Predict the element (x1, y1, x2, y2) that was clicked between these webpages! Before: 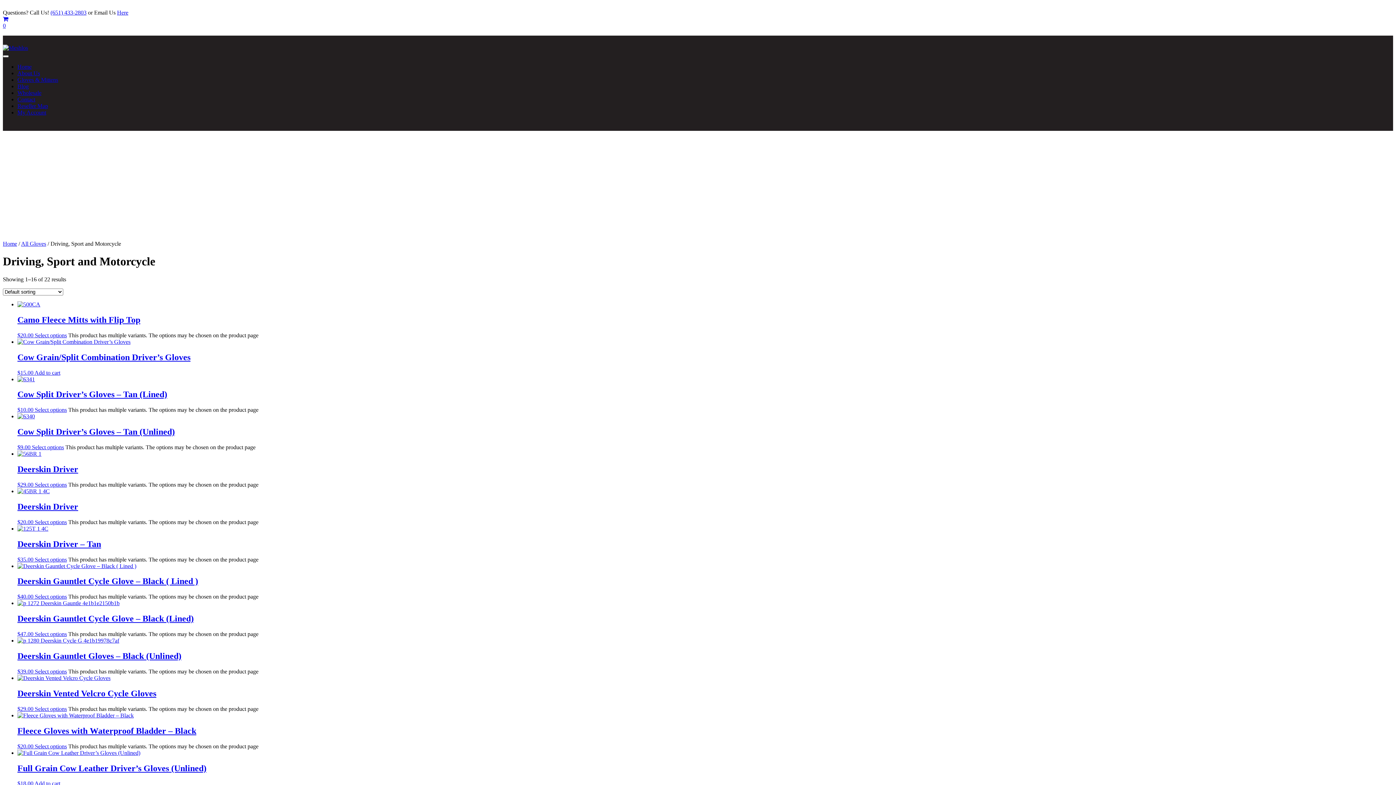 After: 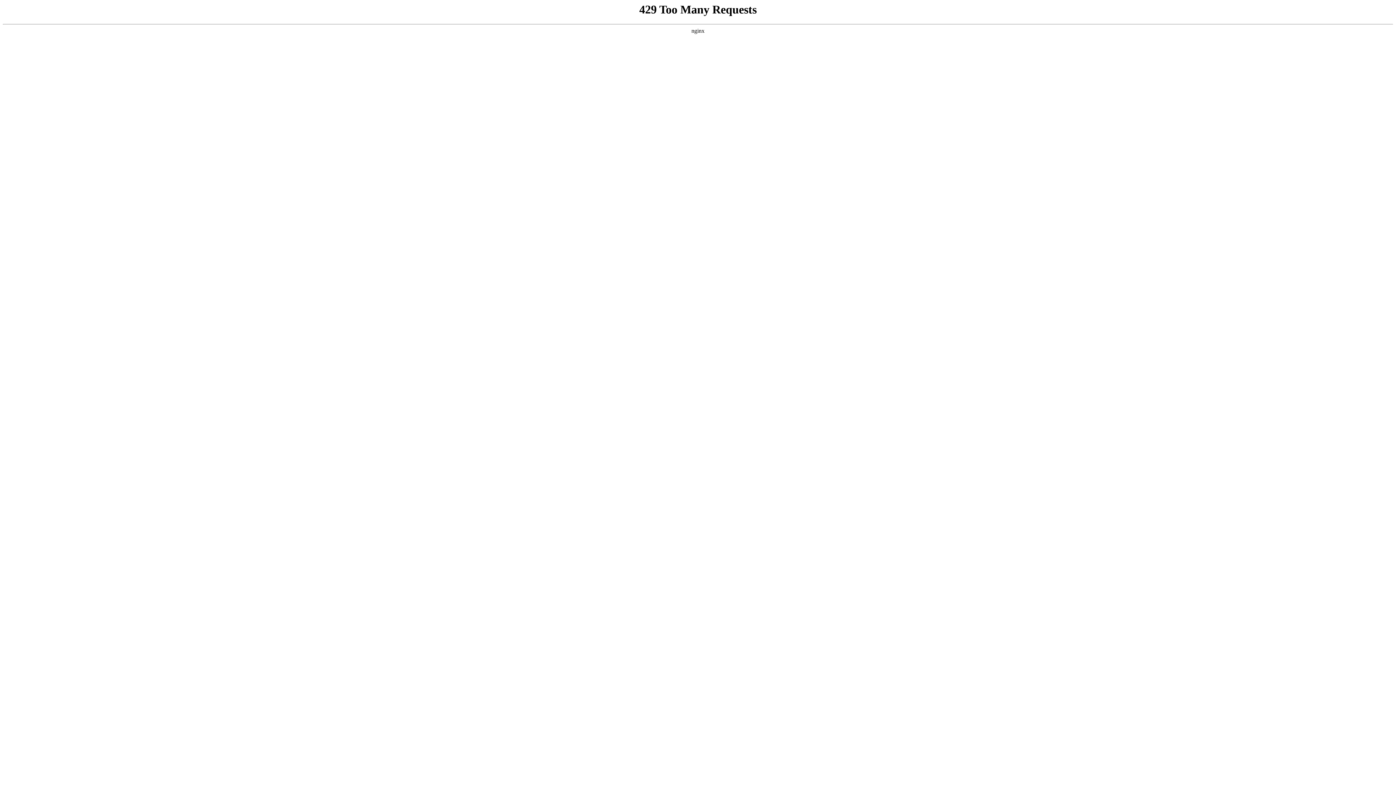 Action: bbox: (17, 76, 58, 82) label: Gloves & Mittens